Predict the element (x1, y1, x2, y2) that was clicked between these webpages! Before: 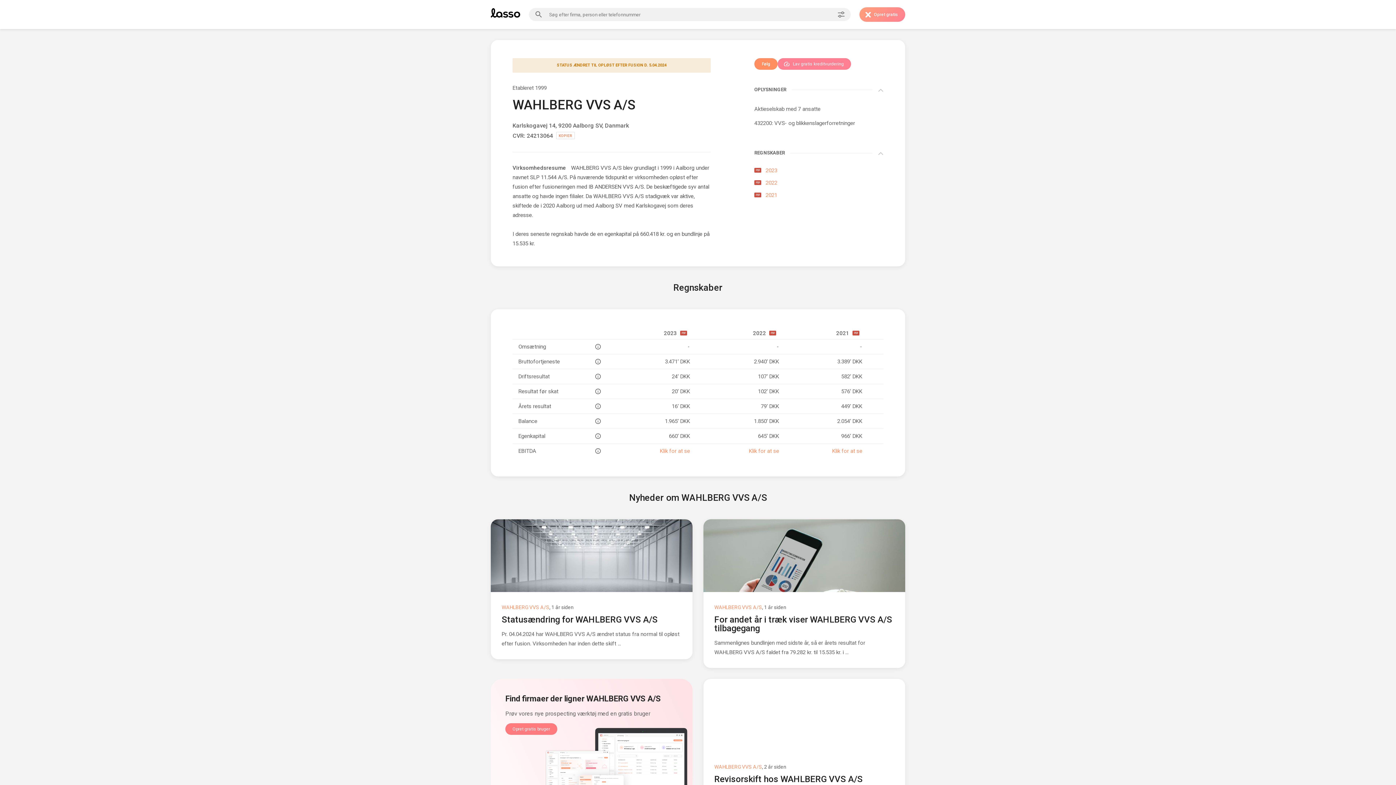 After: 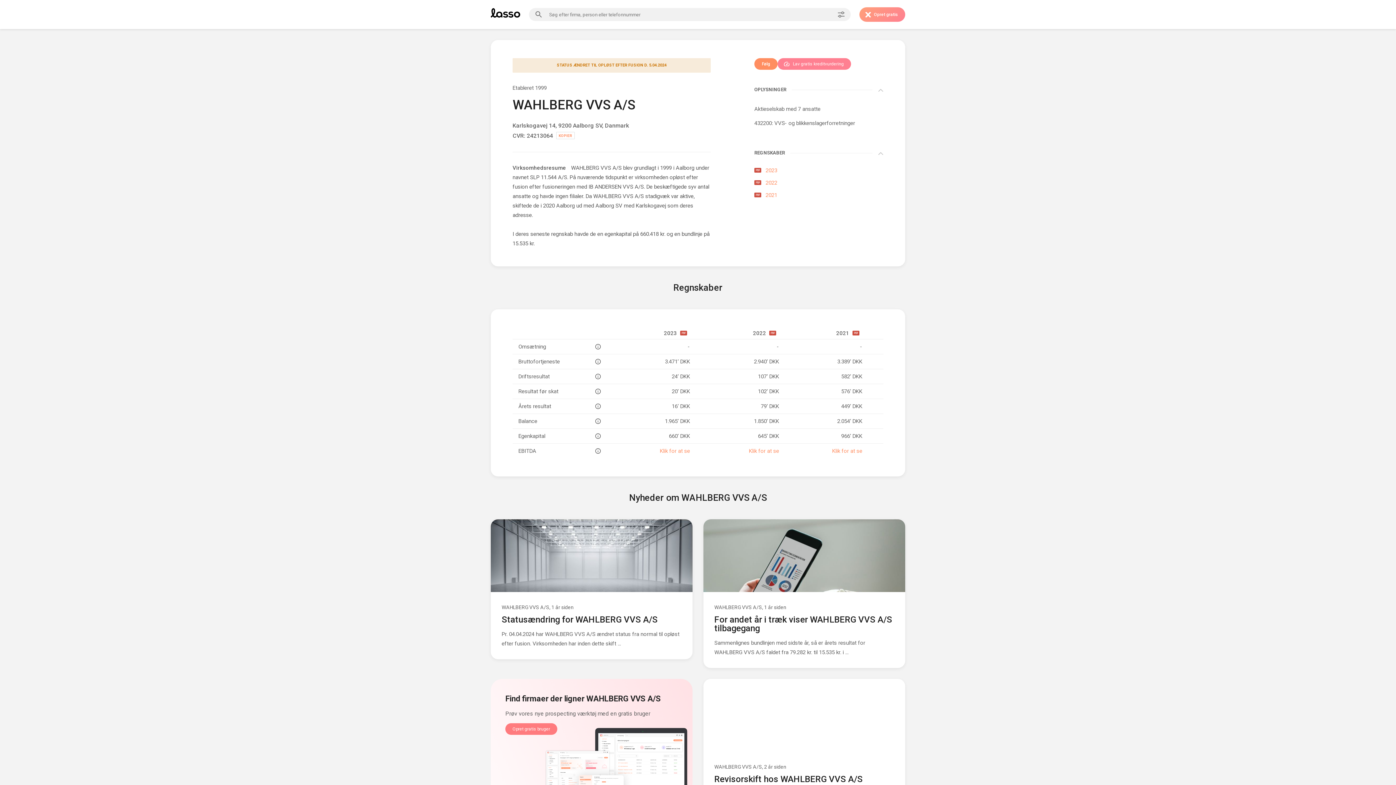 Action: bbox: (714, 721, 762, 726) label: WAHLBERG VVS A/S